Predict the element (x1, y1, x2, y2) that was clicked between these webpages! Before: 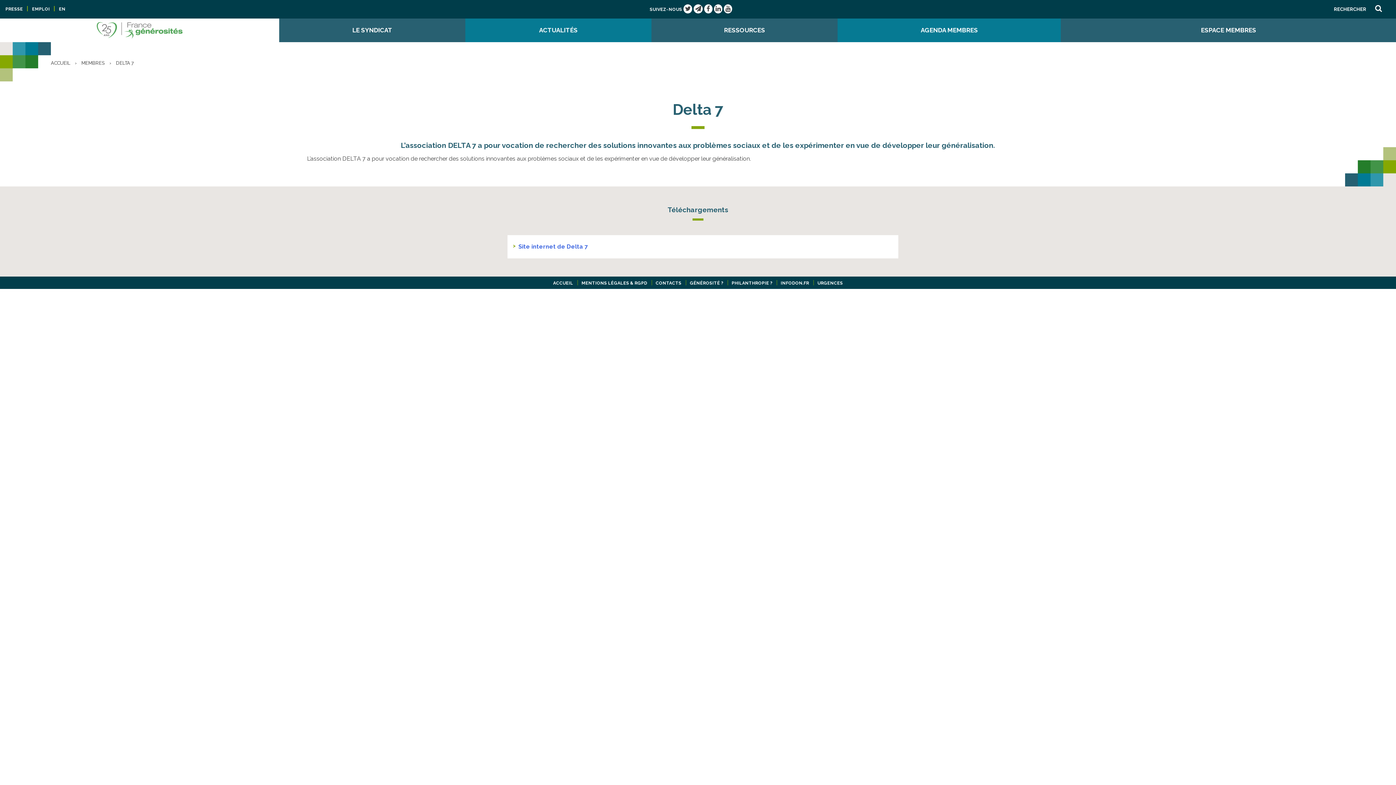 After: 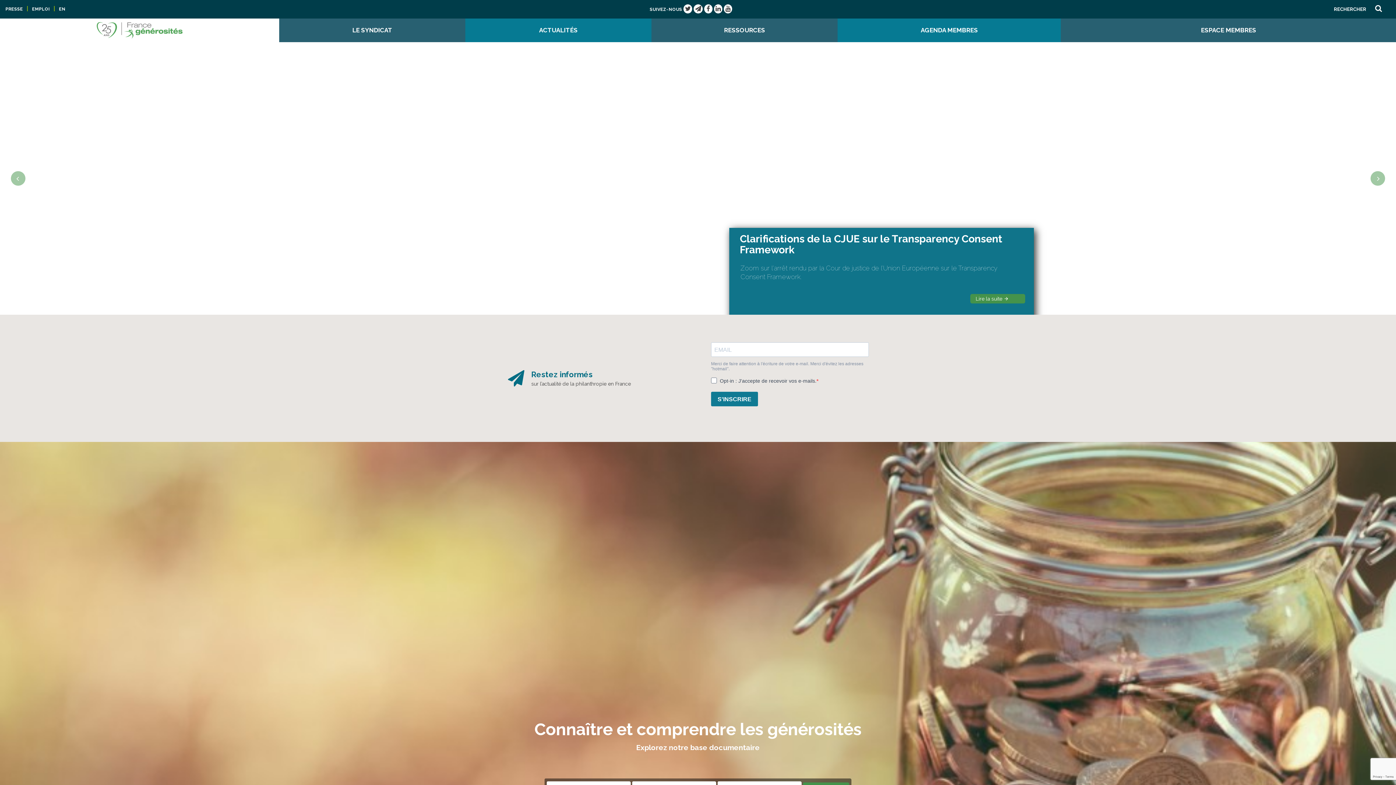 Action: bbox: (0, 27, 279, 42)